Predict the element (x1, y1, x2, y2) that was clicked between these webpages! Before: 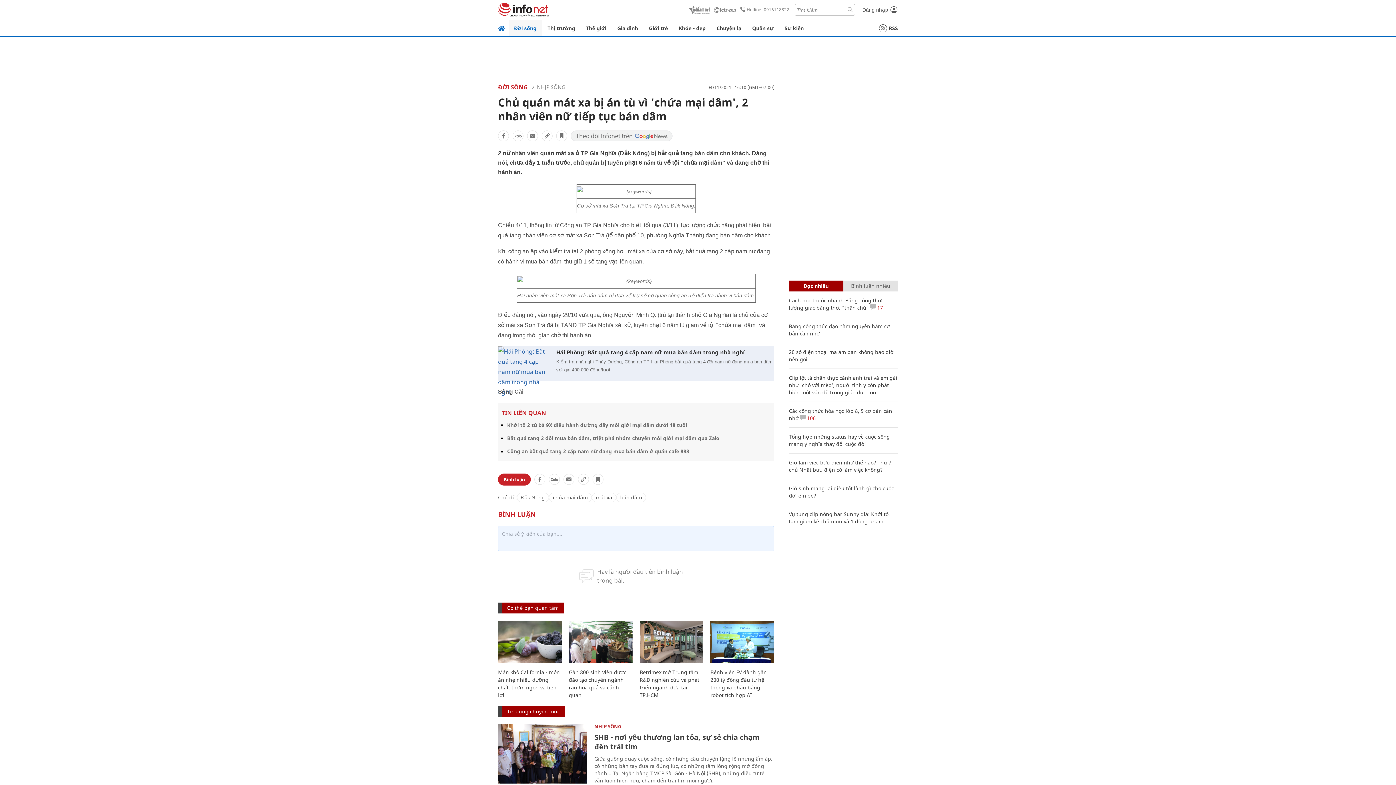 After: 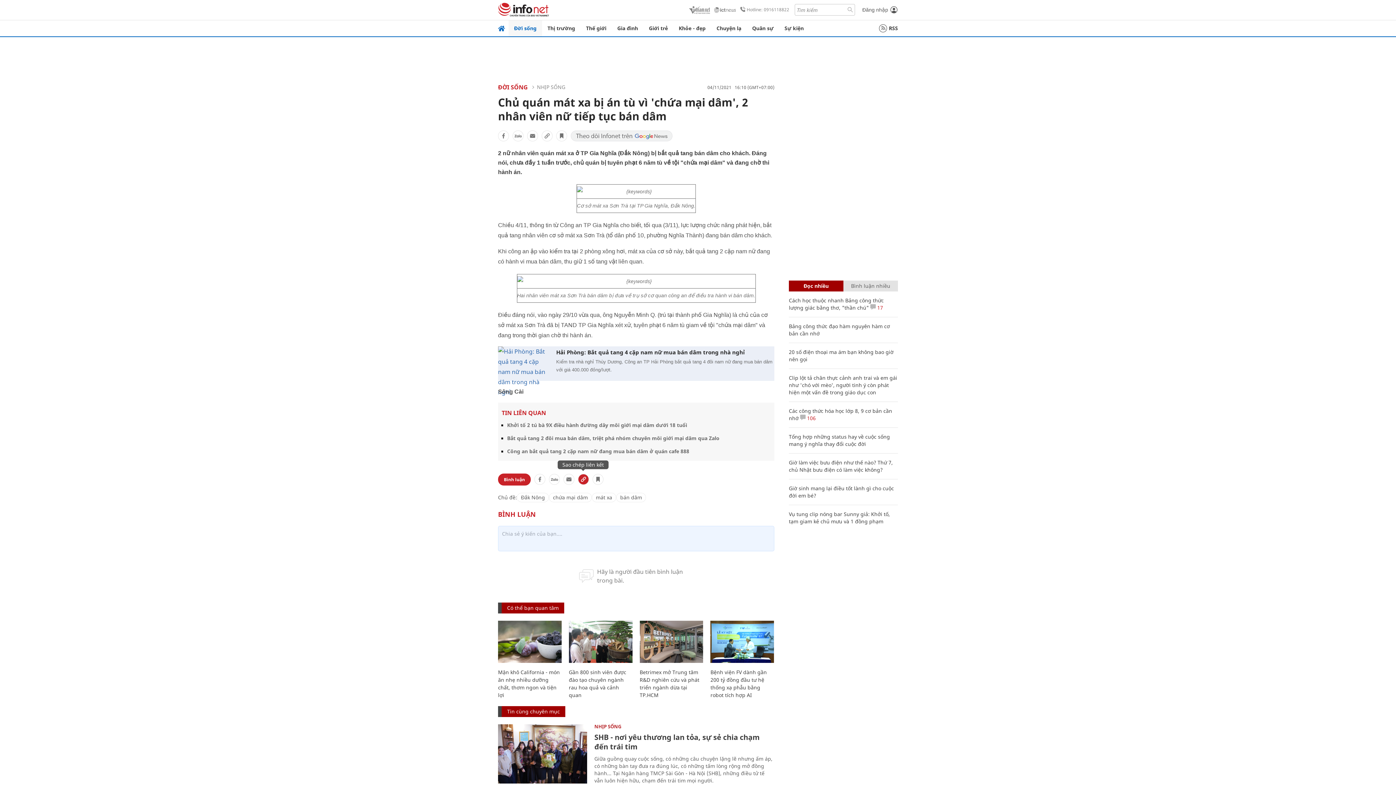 Action: bbox: (578, 474, 589, 485)